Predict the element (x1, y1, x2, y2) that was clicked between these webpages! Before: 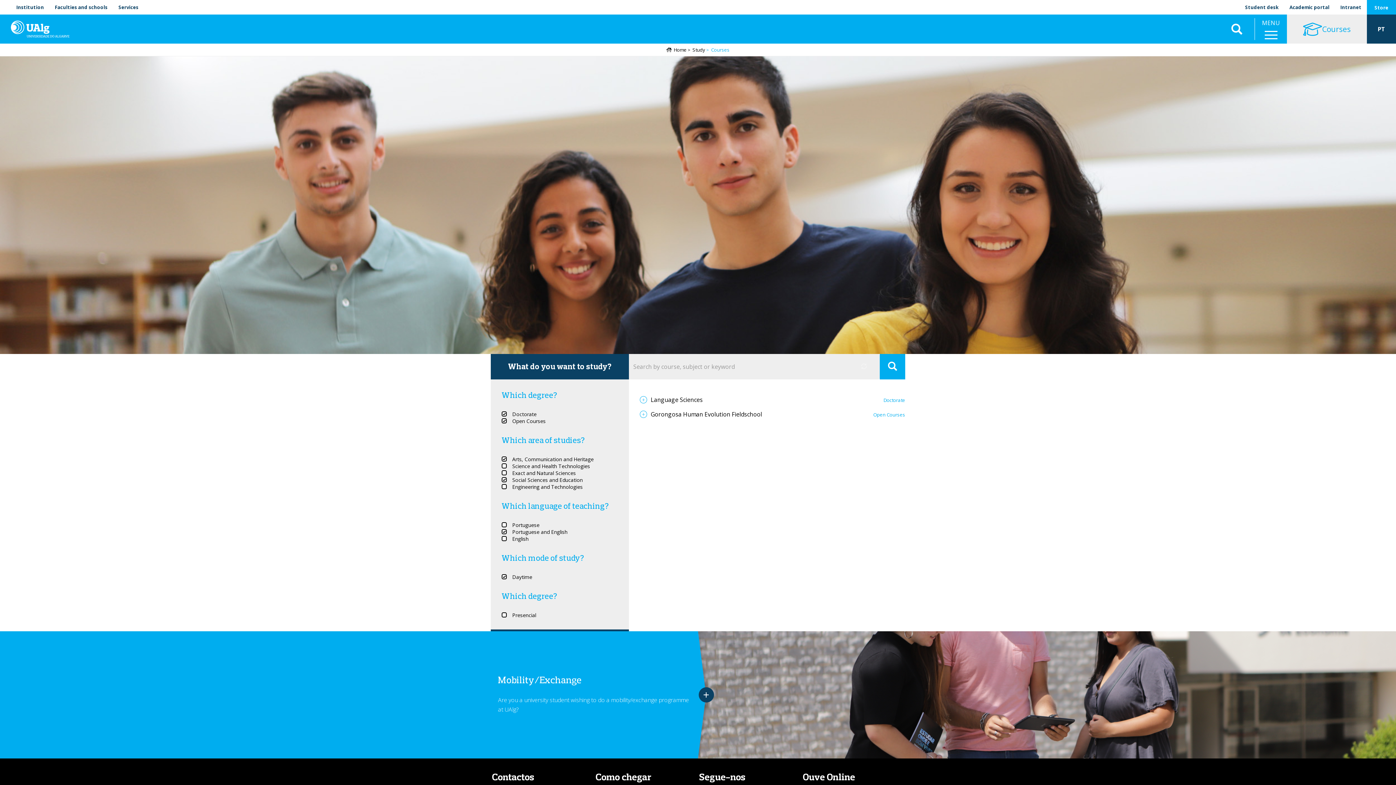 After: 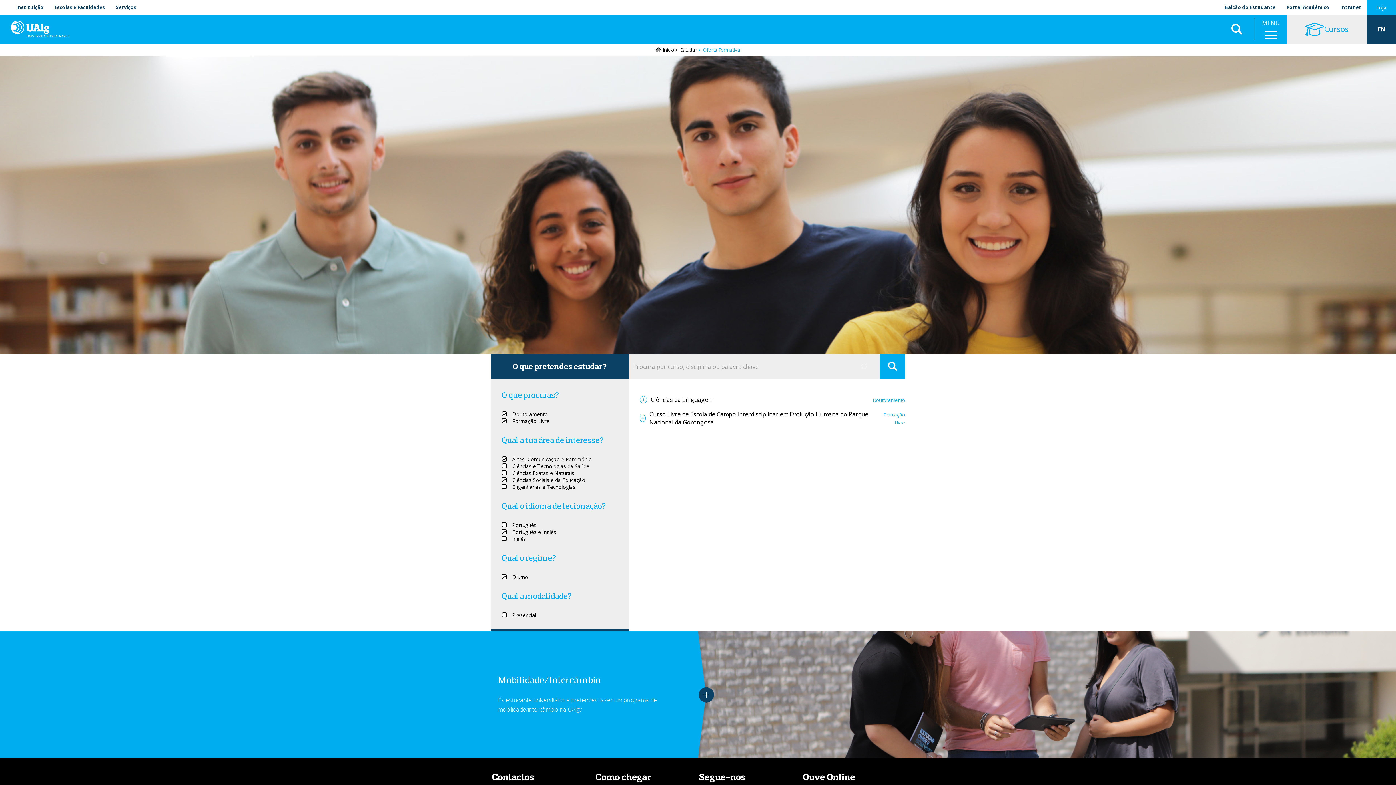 Action: bbox: (1378, 25, 1385, 33) label: PT